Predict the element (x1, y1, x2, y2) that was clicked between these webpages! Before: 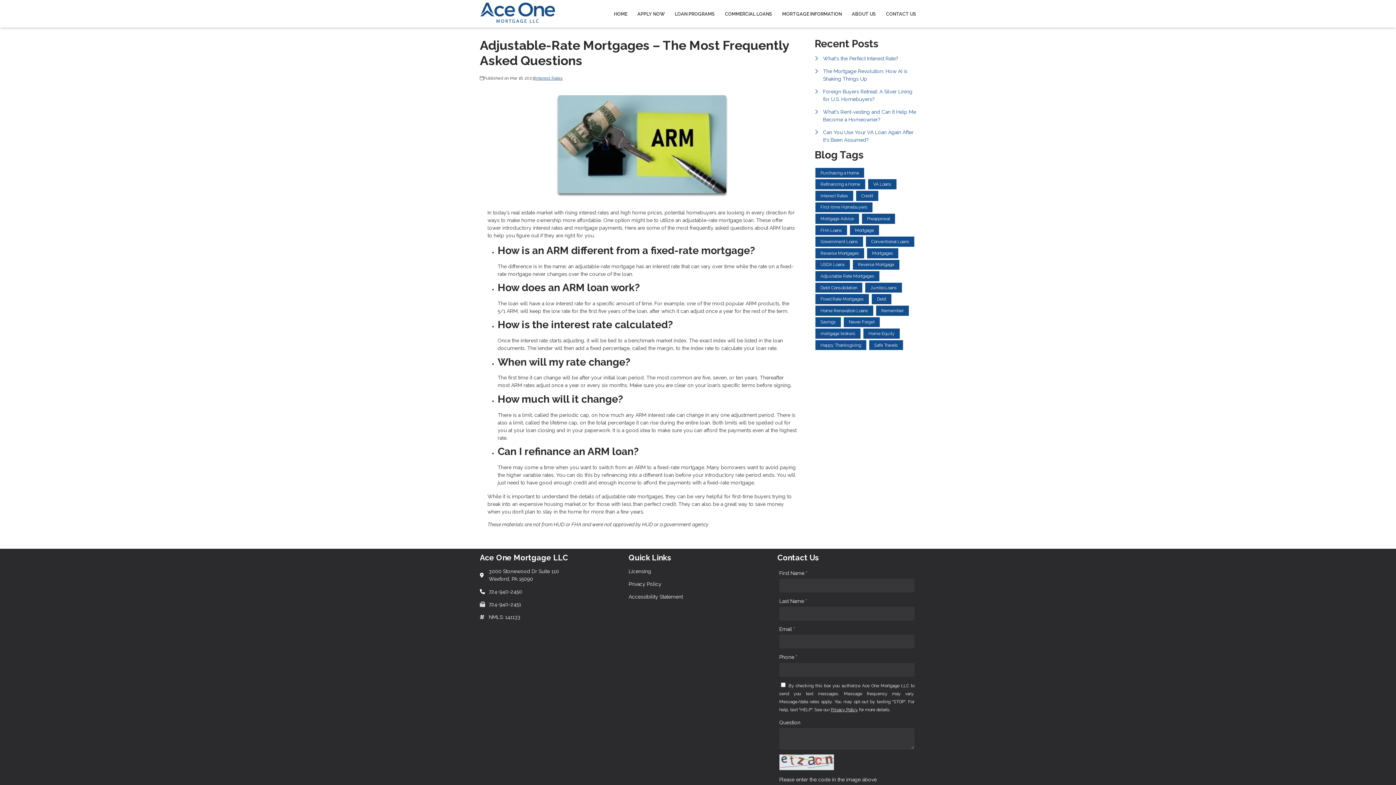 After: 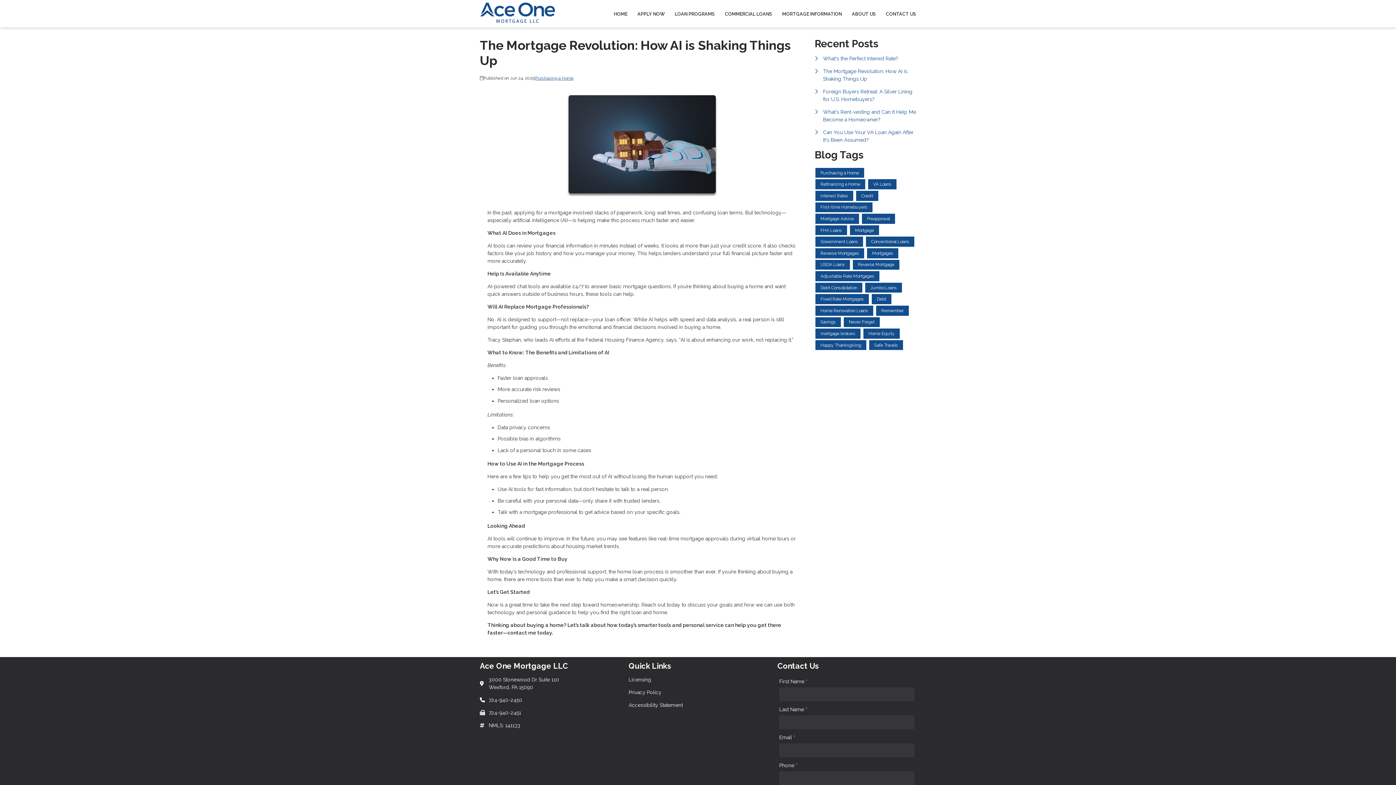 Action: label: The Mortgage Revolution: How AI is Shaking Things Up bbox: (814, 67, 916, 82)